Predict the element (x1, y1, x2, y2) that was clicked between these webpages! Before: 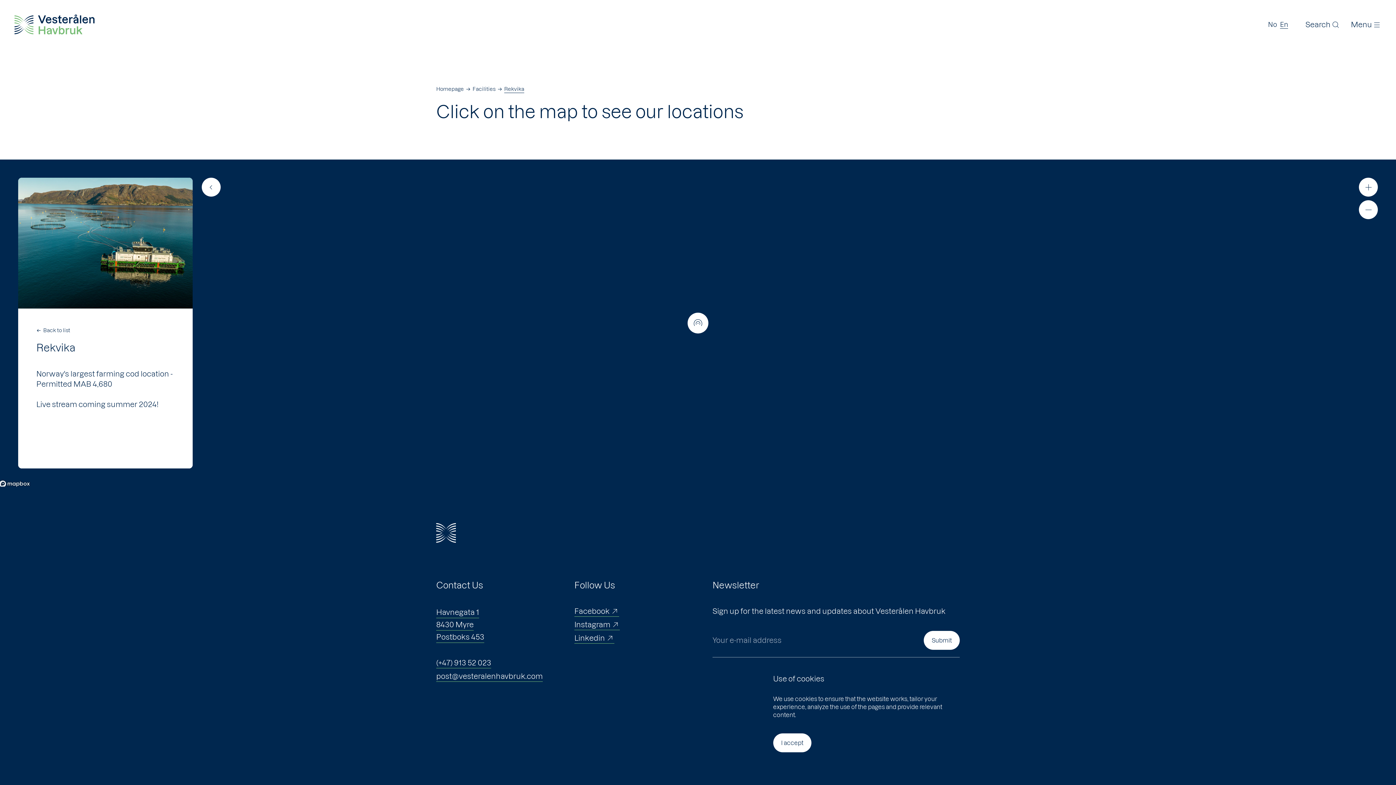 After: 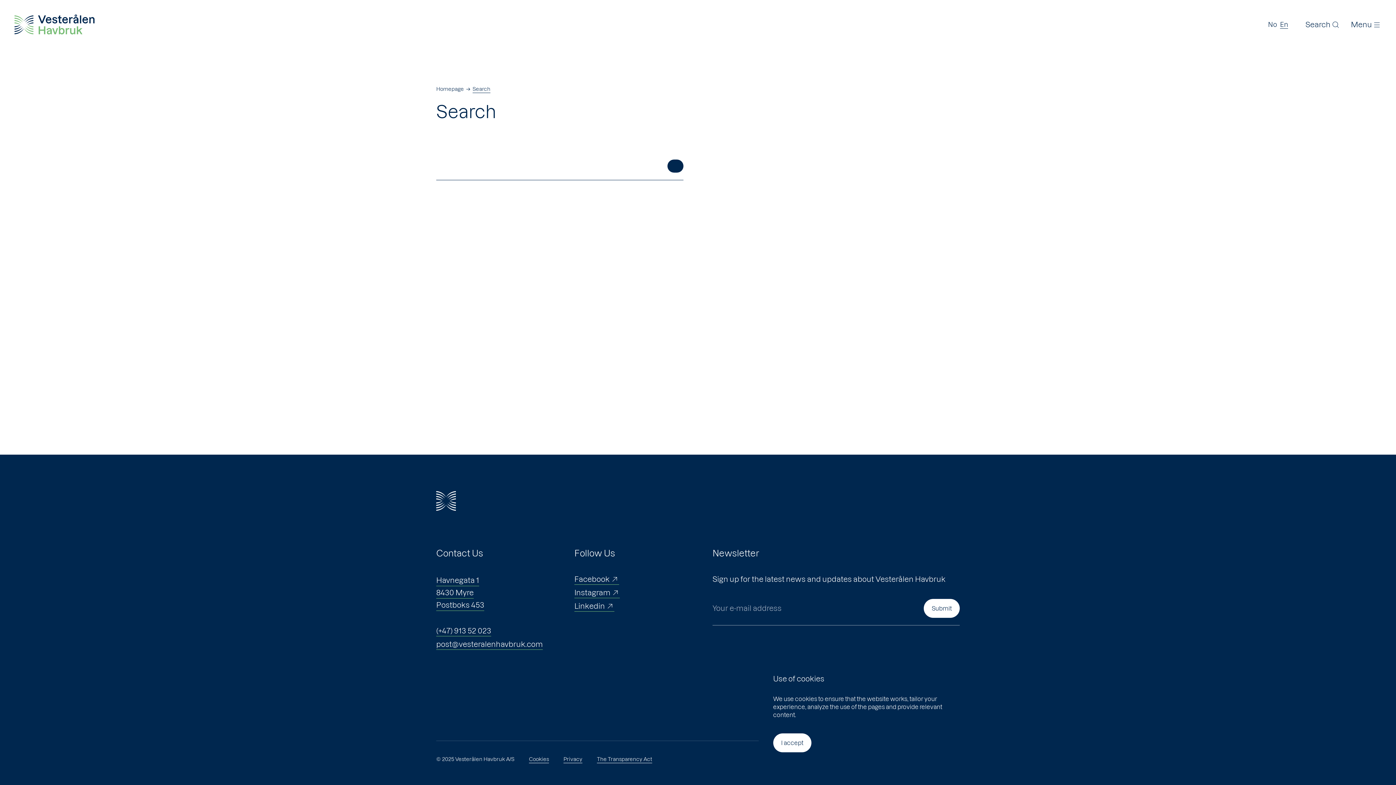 Action: bbox: (1305, 19, 1340, 29) label: Search